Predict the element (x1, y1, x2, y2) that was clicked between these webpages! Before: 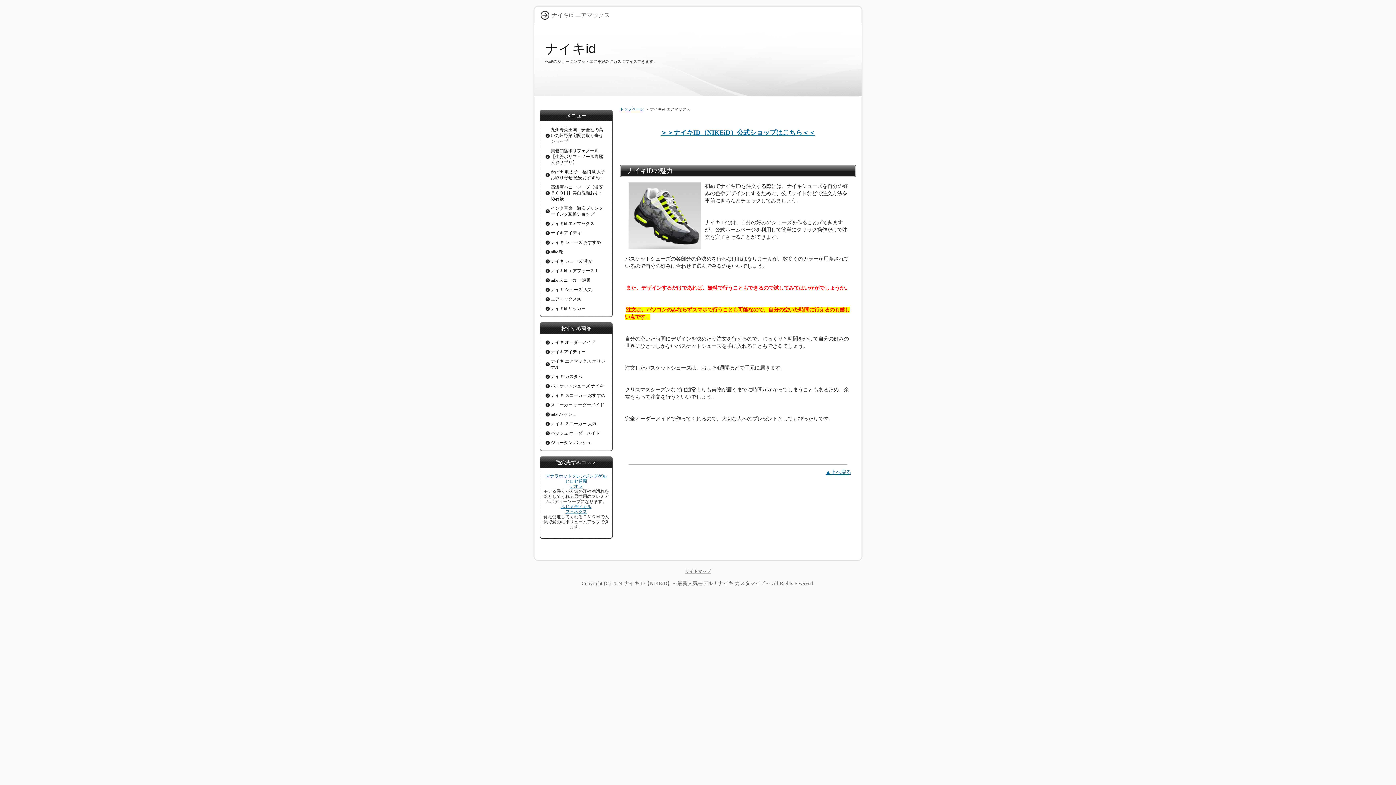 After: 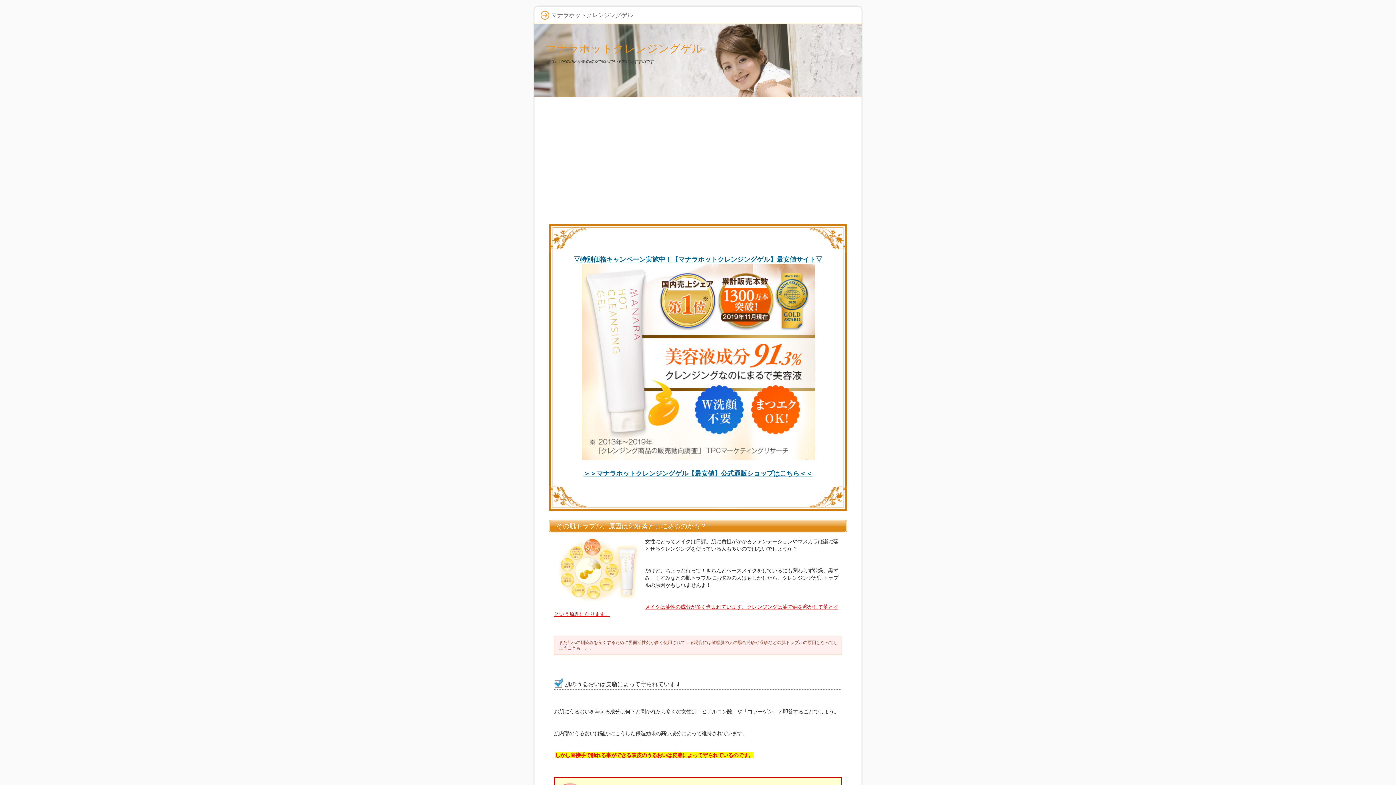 Action: label: マナラホットクレンジングゲル bbox: (545, 473, 606, 478)